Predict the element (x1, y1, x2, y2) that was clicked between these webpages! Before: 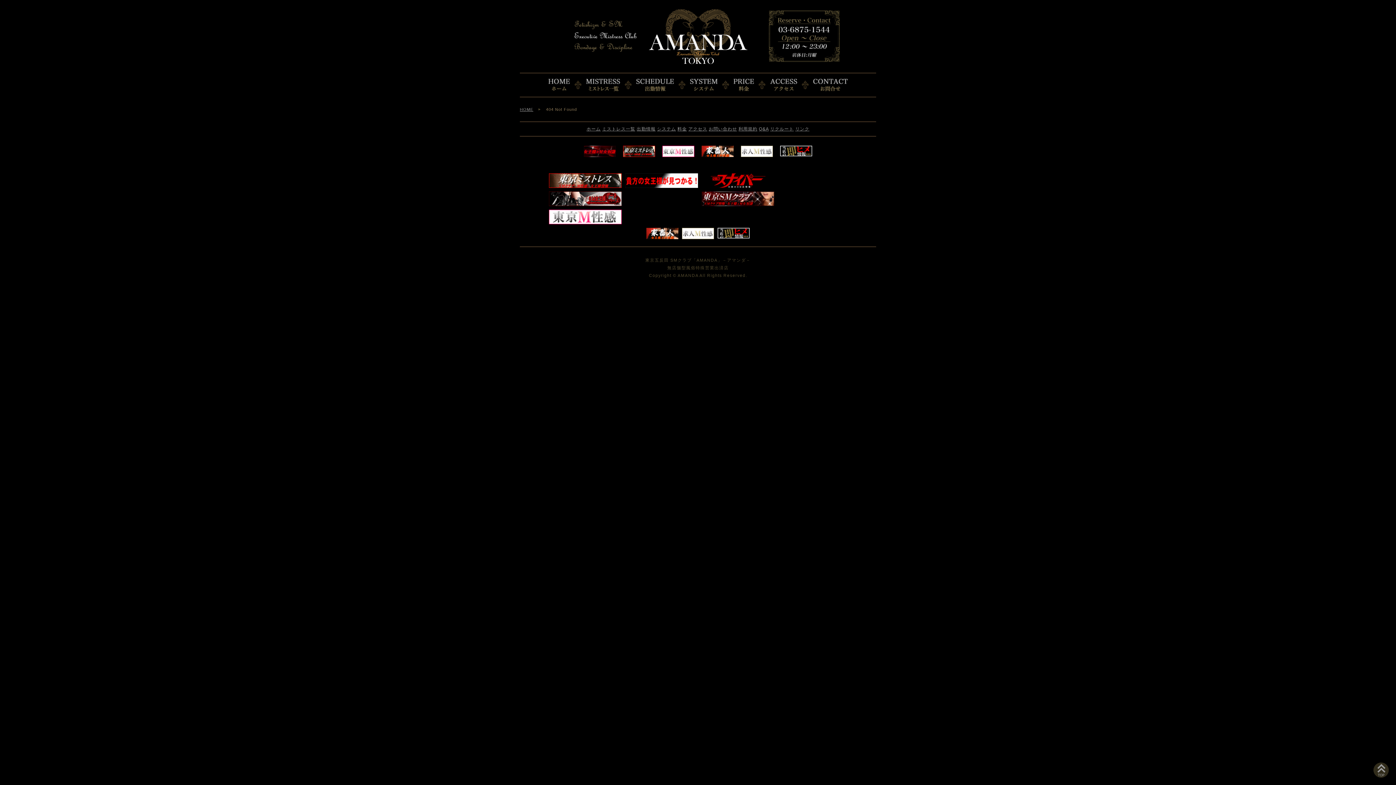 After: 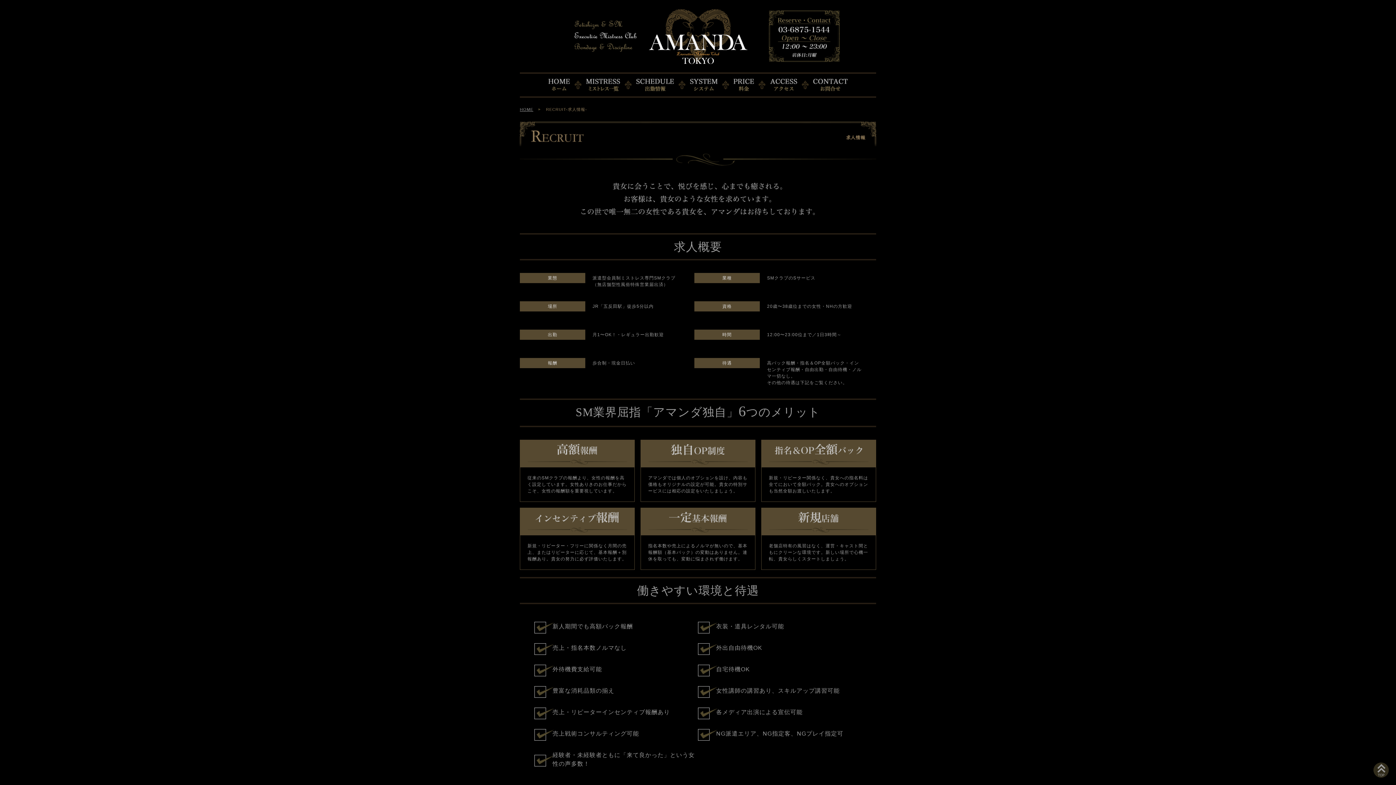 Action: bbox: (770, 126, 794, 131) label: リクルート